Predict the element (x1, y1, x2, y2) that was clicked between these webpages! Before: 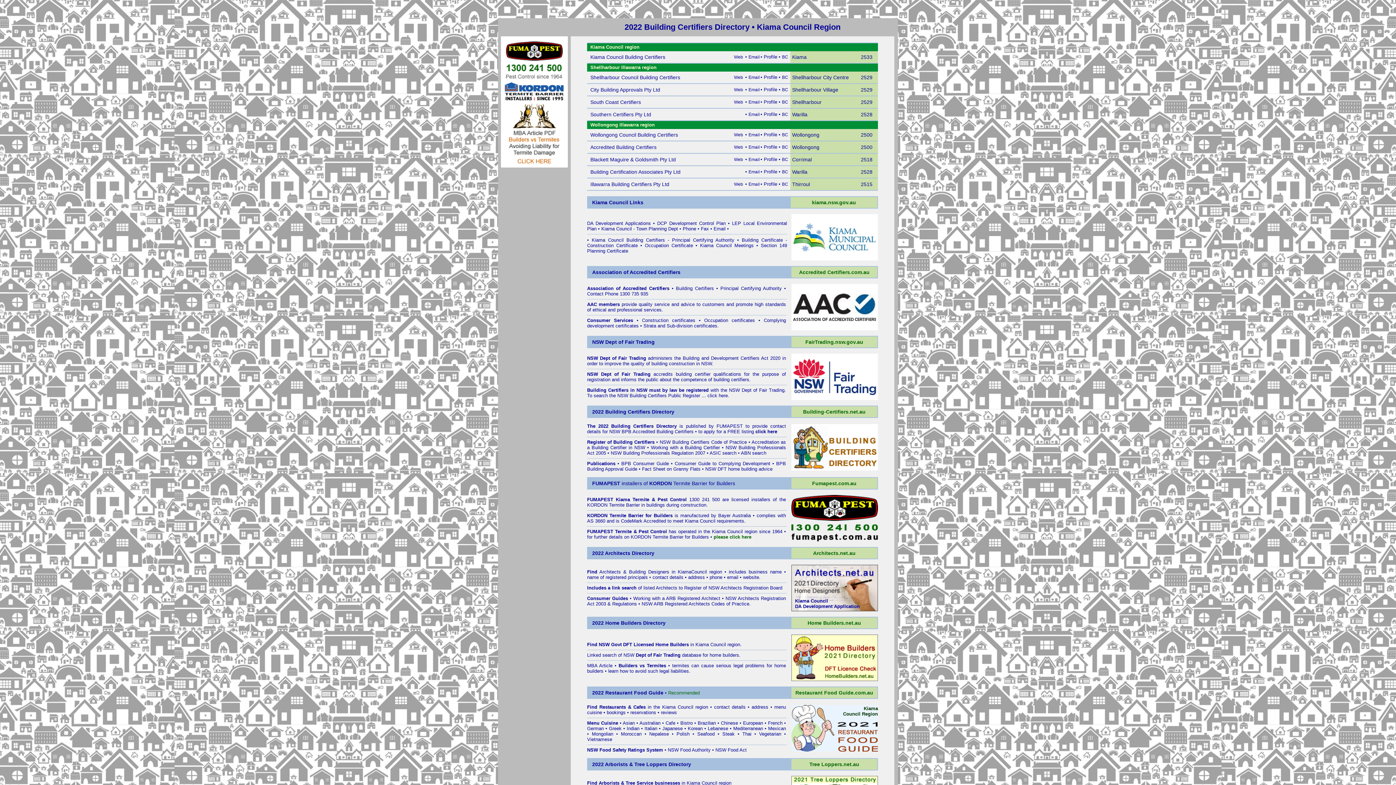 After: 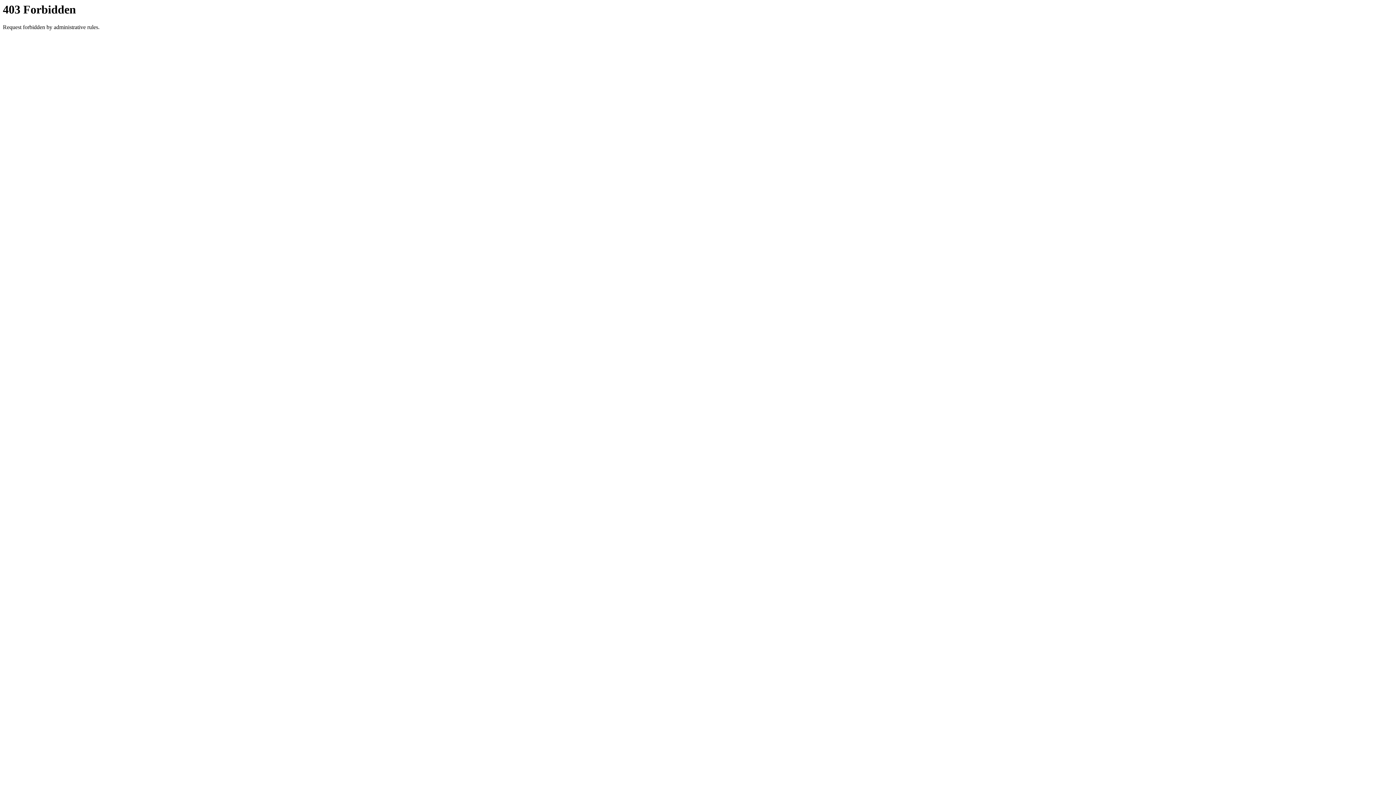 Action: bbox: (599, 704, 693, 710) label: Restaurants & Cafes in the Kiama Council